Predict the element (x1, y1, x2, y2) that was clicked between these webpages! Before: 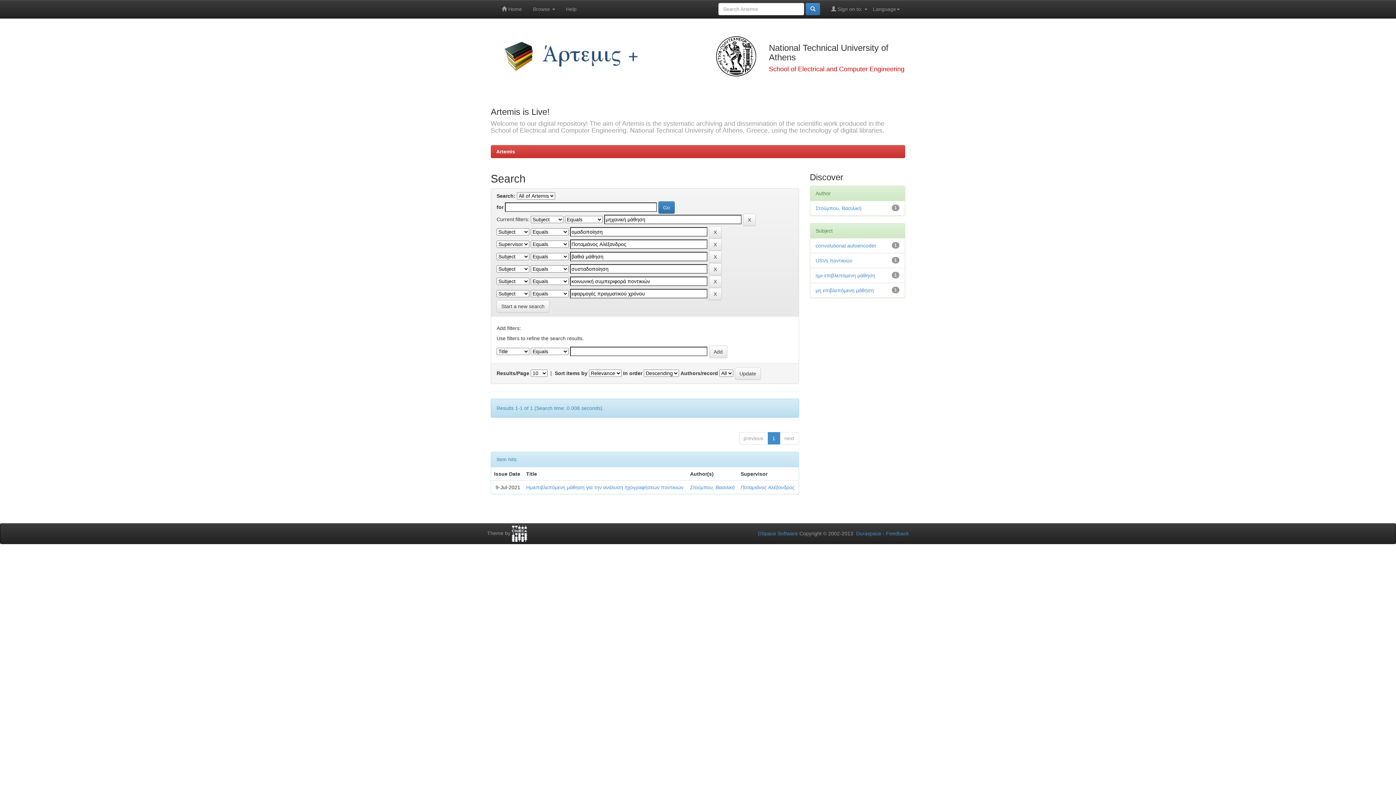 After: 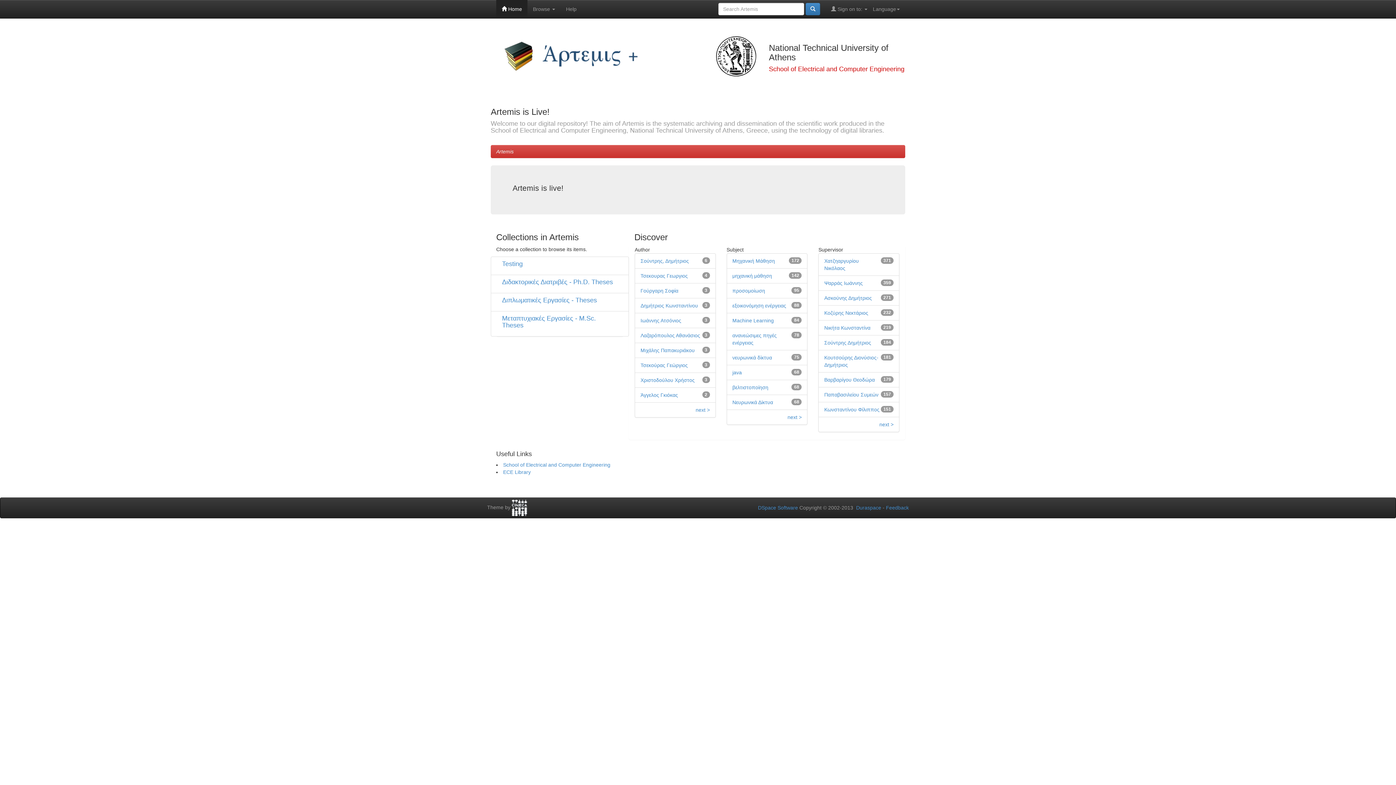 Action: bbox: (496, 0, 527, 18) label:  Home